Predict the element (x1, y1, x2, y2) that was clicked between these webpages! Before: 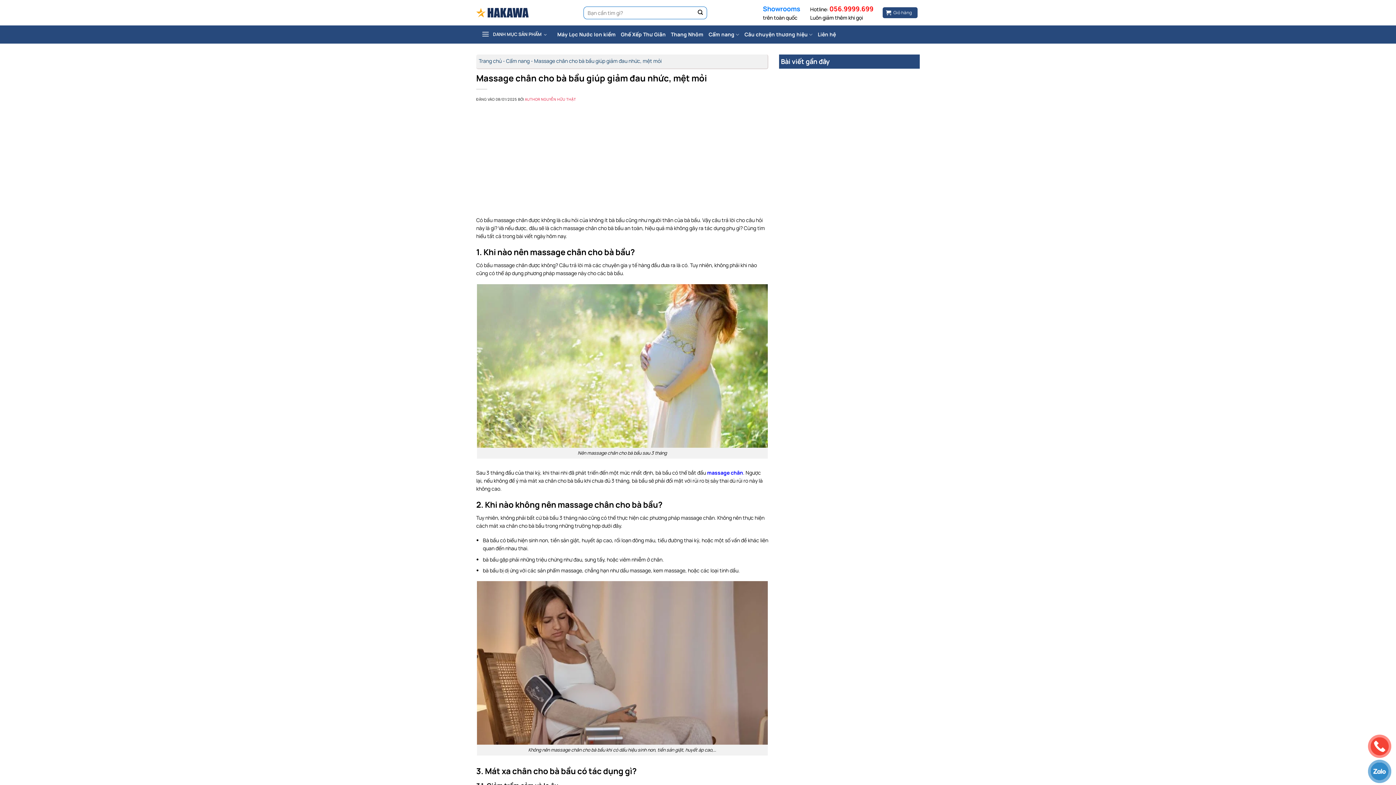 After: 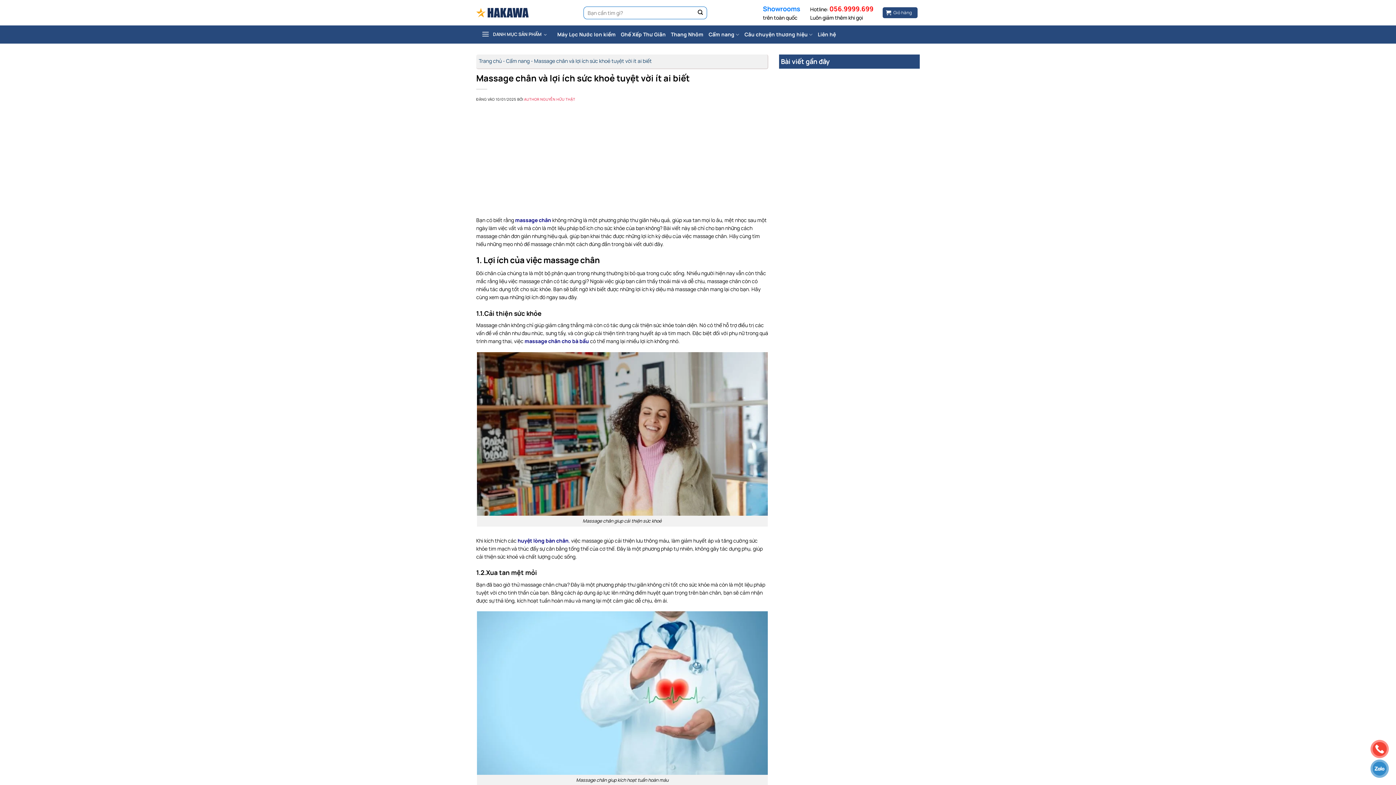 Action: label: massage chân bbox: (707, 469, 743, 476)